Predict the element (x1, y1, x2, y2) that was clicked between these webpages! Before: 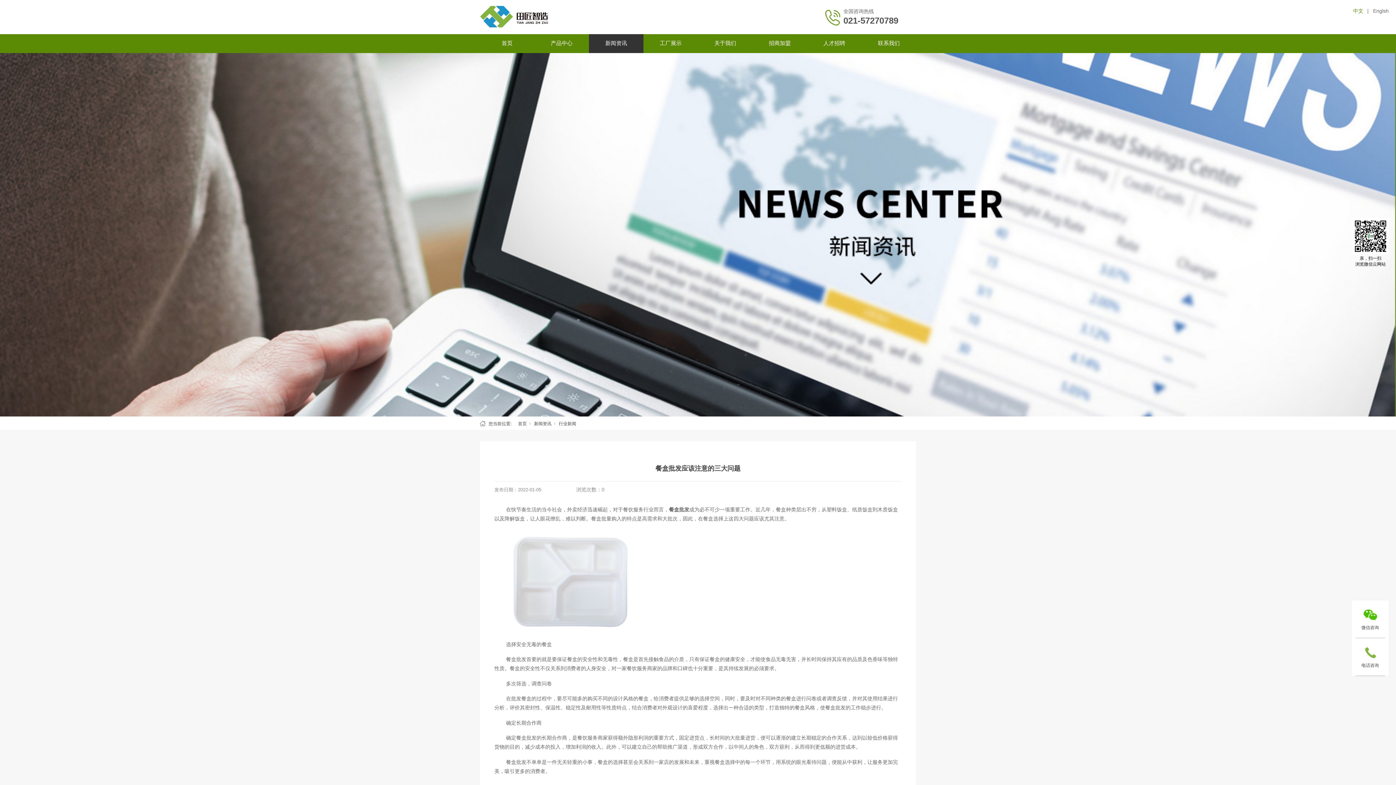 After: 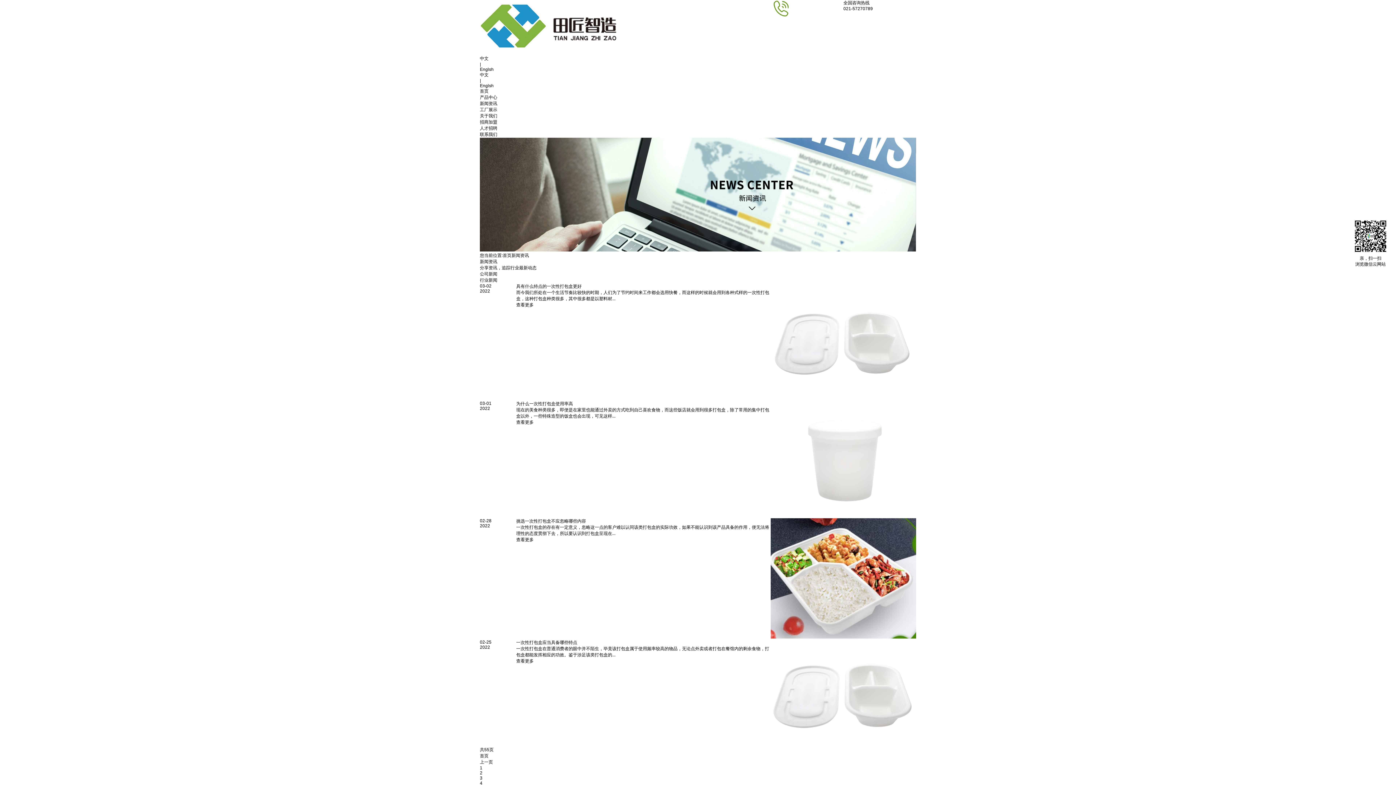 Action: label: 新闻资讯 bbox: (592, 34, 640, 52)